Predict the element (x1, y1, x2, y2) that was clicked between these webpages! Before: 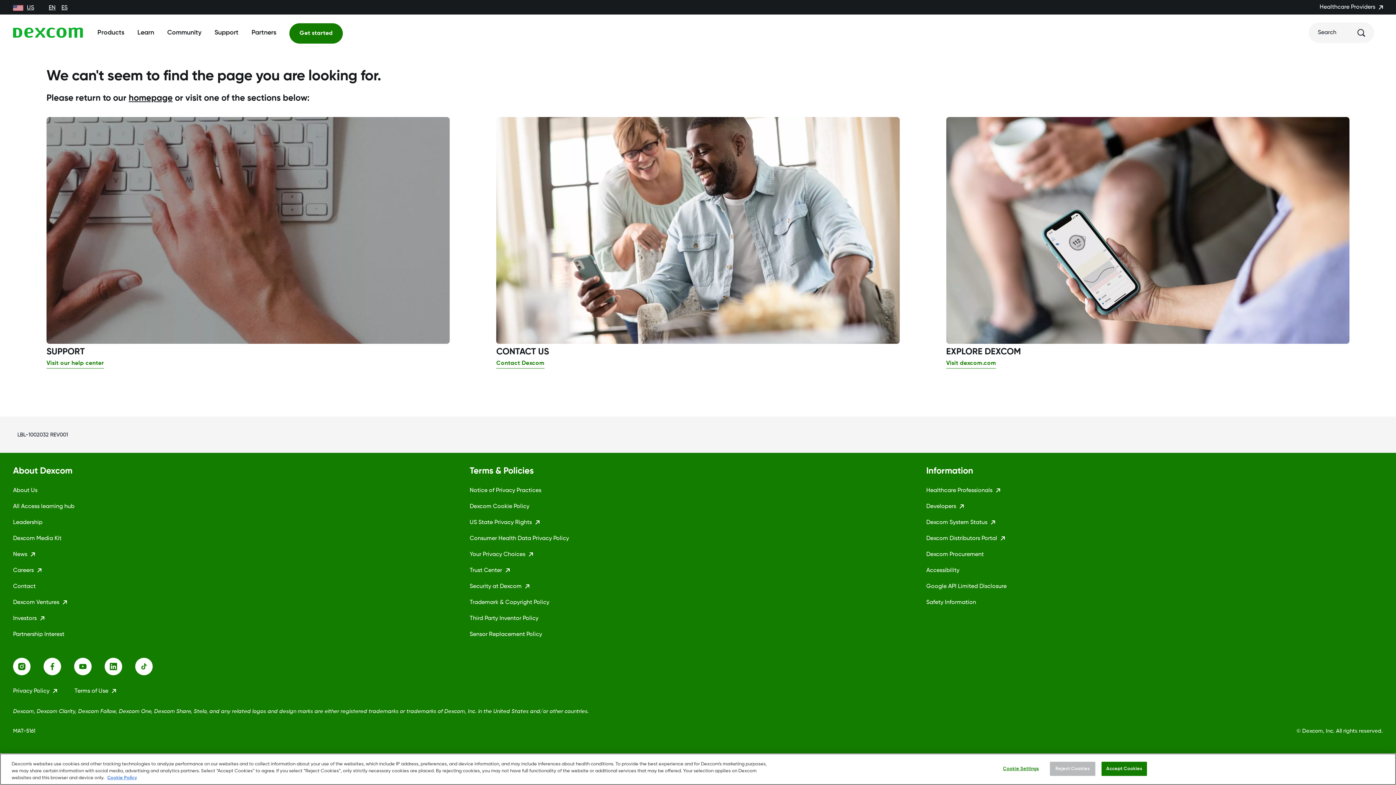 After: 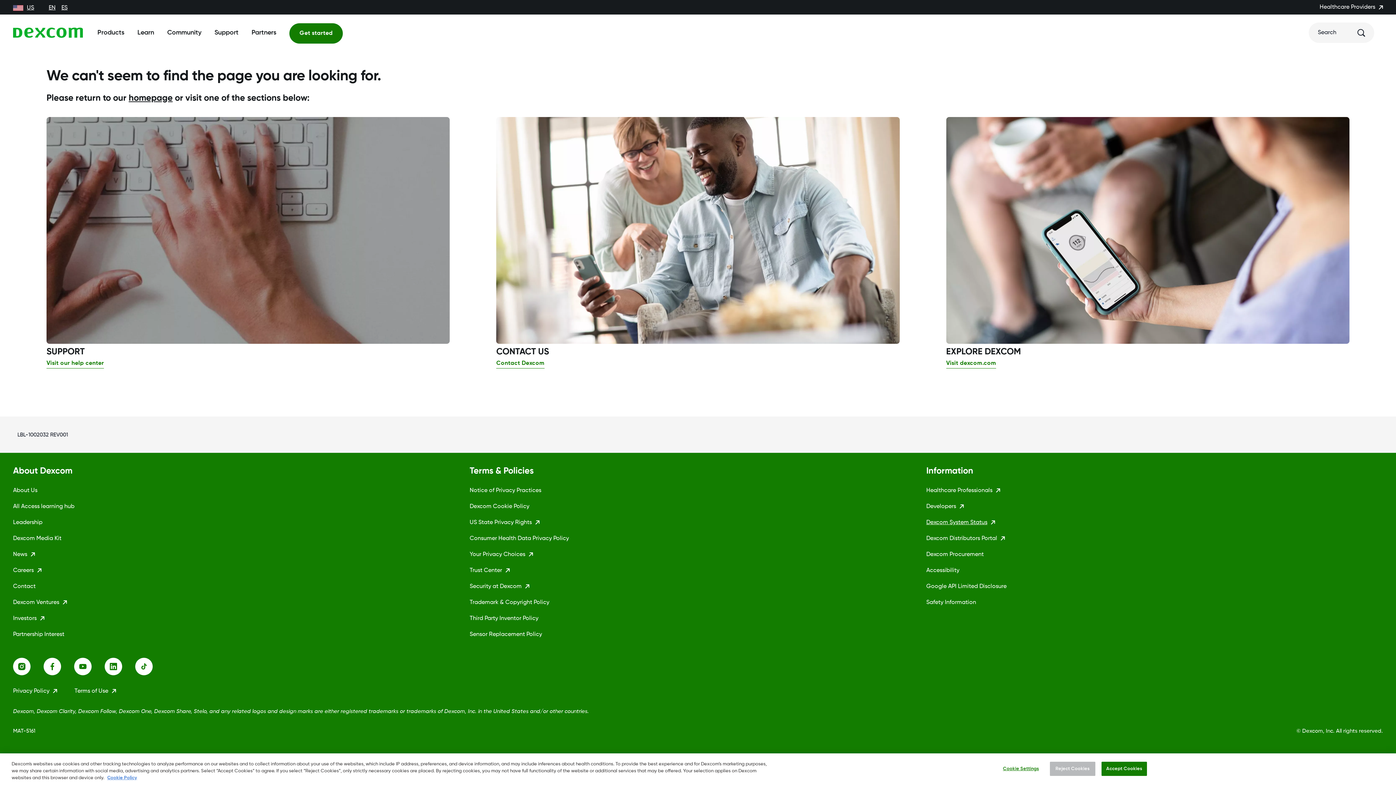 Action: bbox: (926, 518, 1383, 527) label: Dexcom System Status